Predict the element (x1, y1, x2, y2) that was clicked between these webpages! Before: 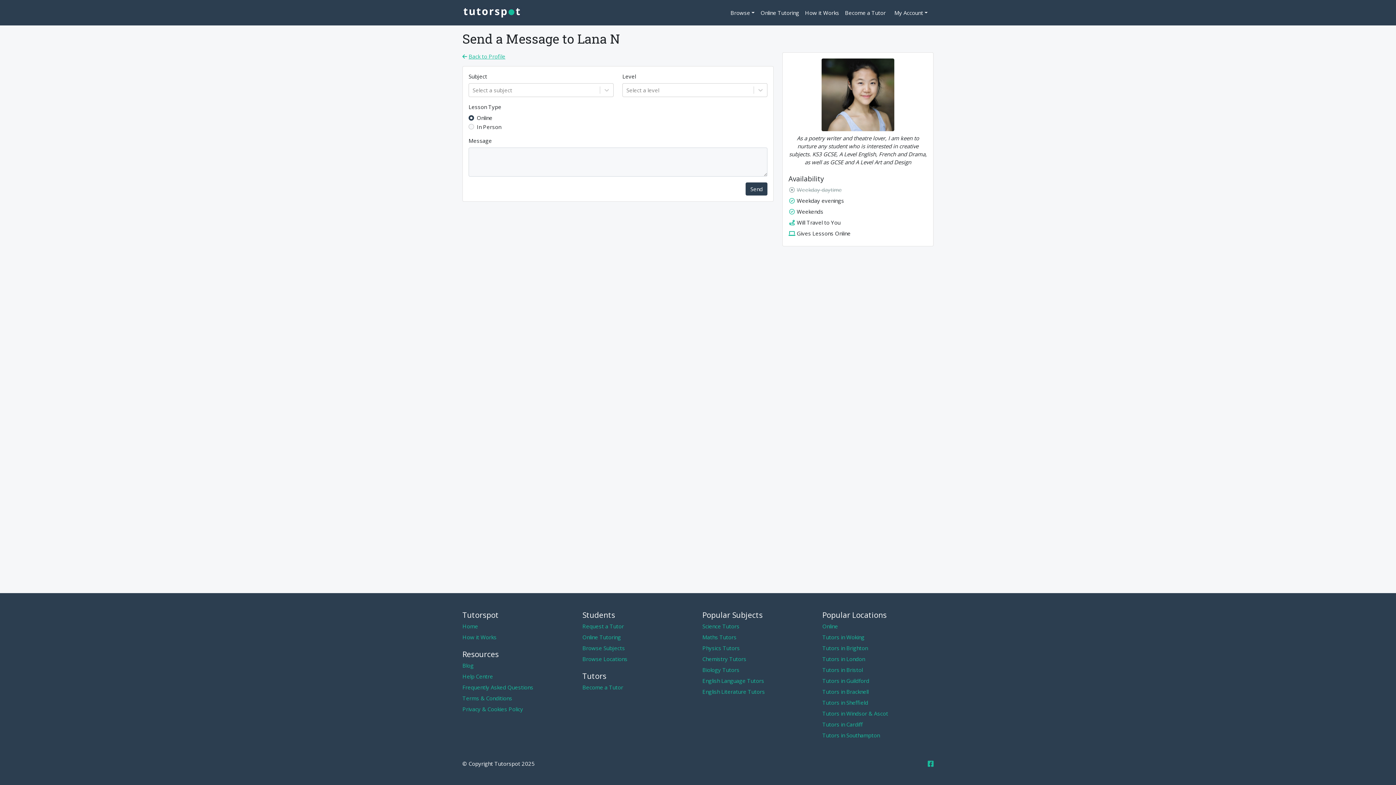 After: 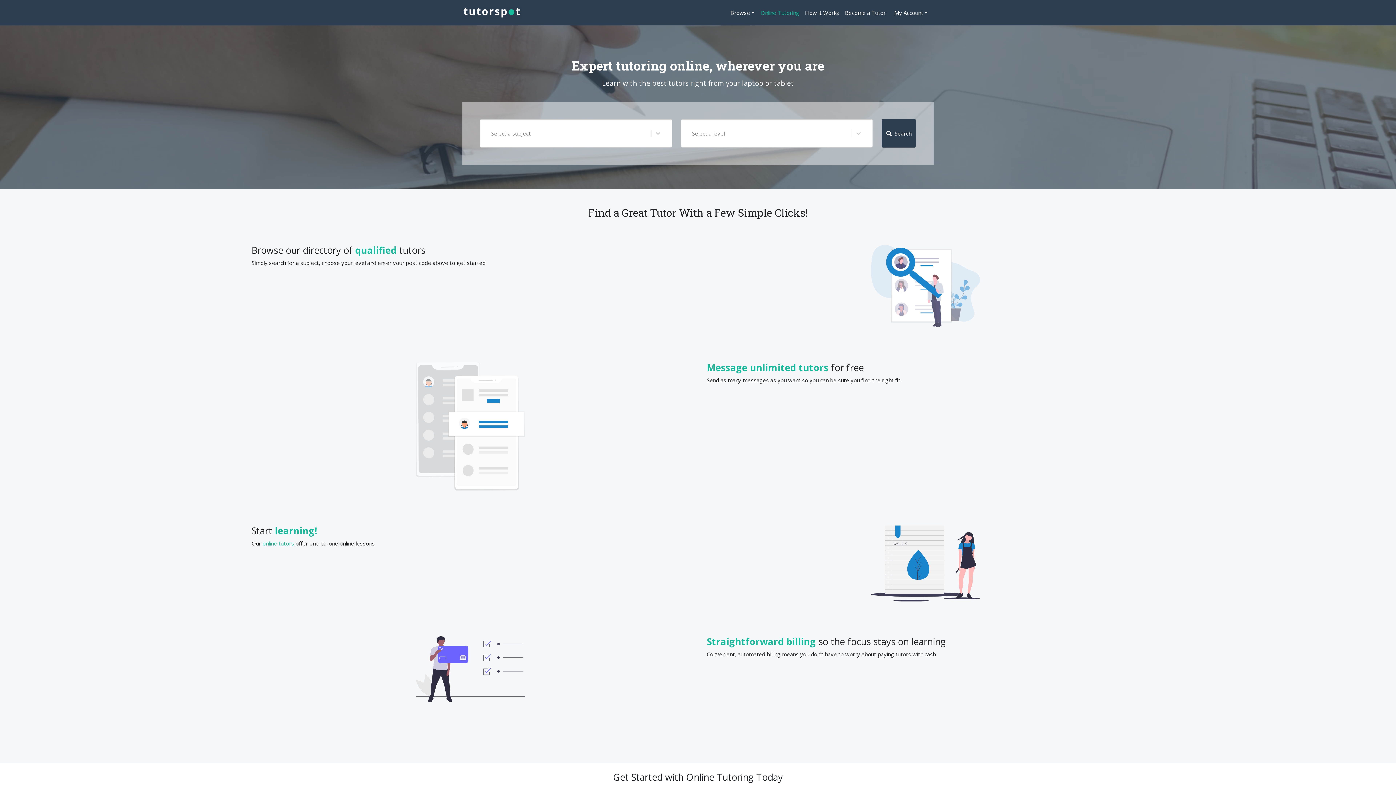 Action: bbox: (757, 5, 802, 19) label: Online Tutoring